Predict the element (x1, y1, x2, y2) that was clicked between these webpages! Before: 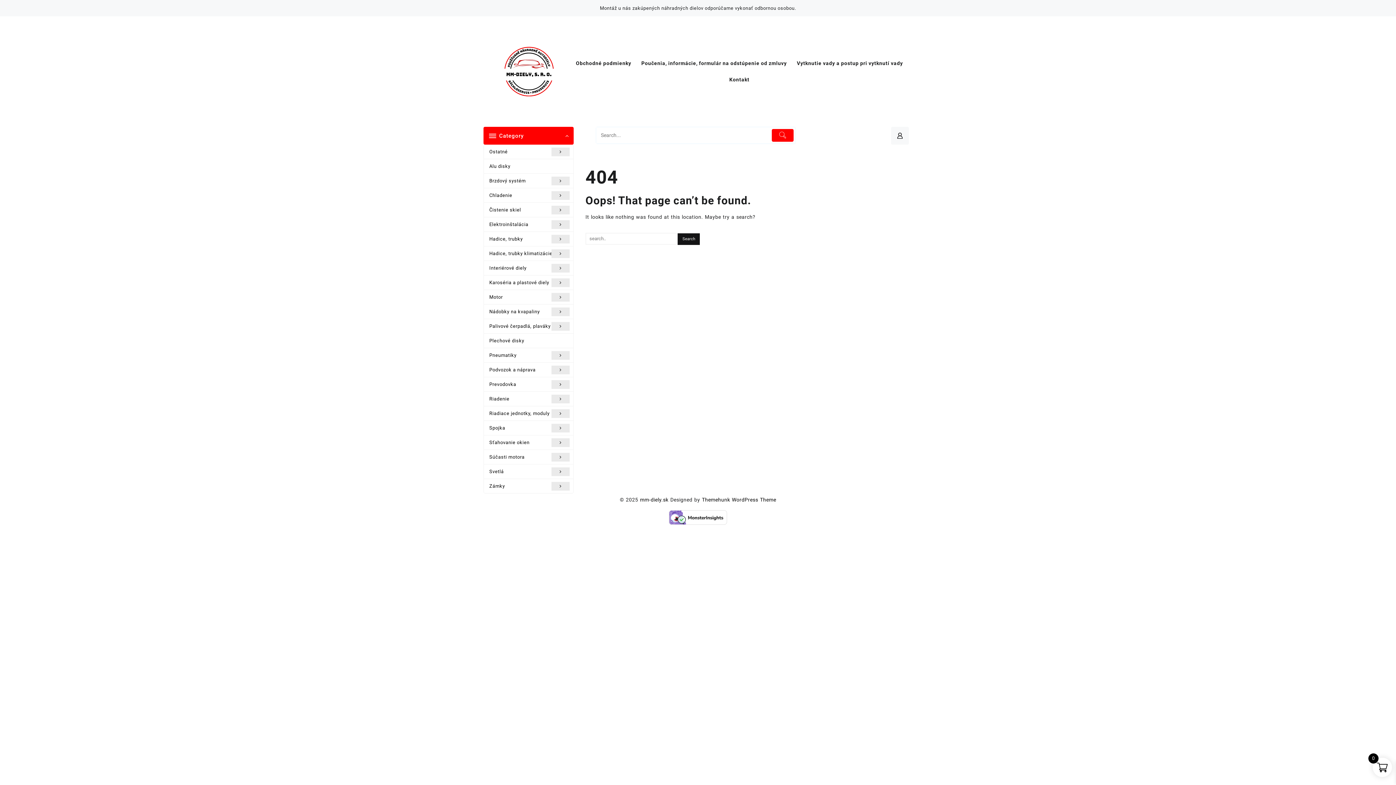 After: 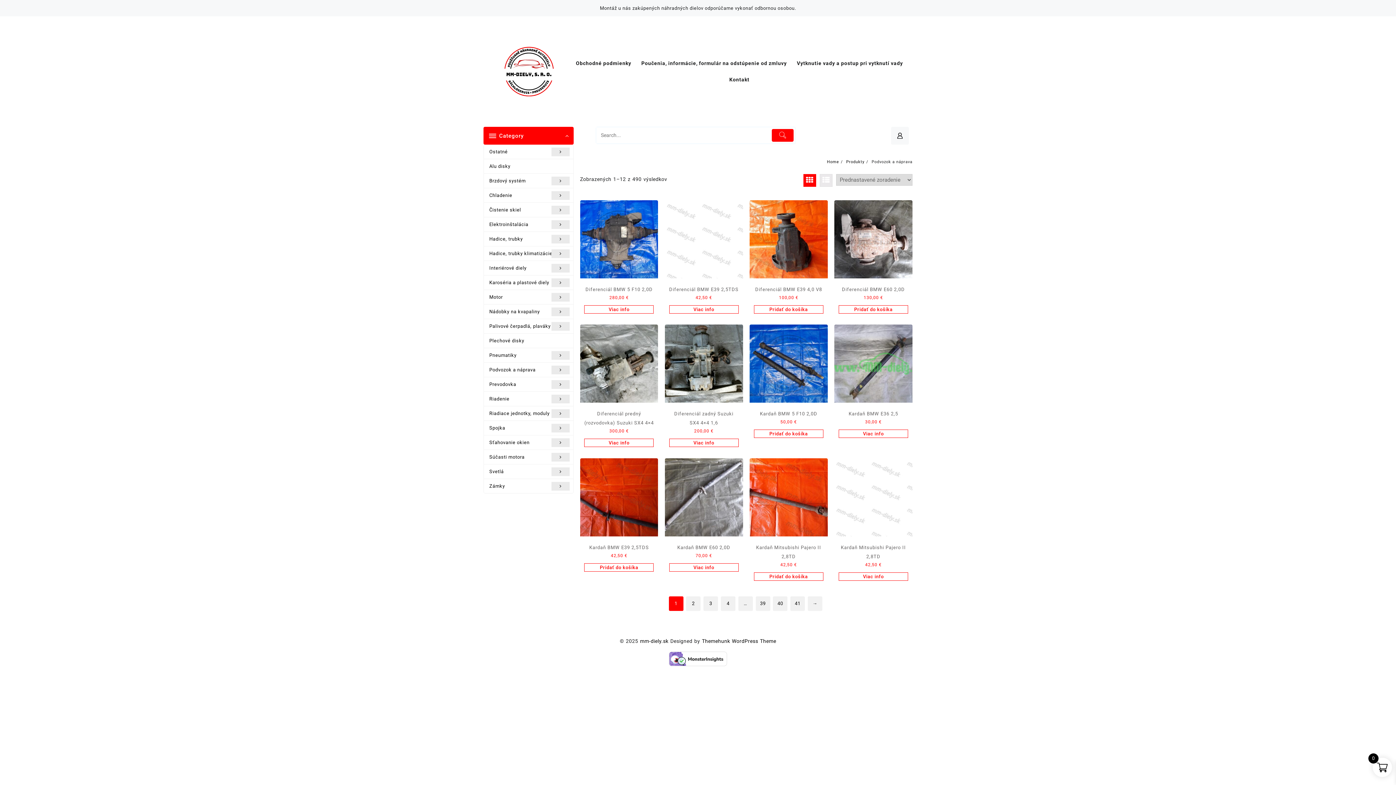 Action: bbox: (484, 362, 573, 377) label: Podvozok a náprava